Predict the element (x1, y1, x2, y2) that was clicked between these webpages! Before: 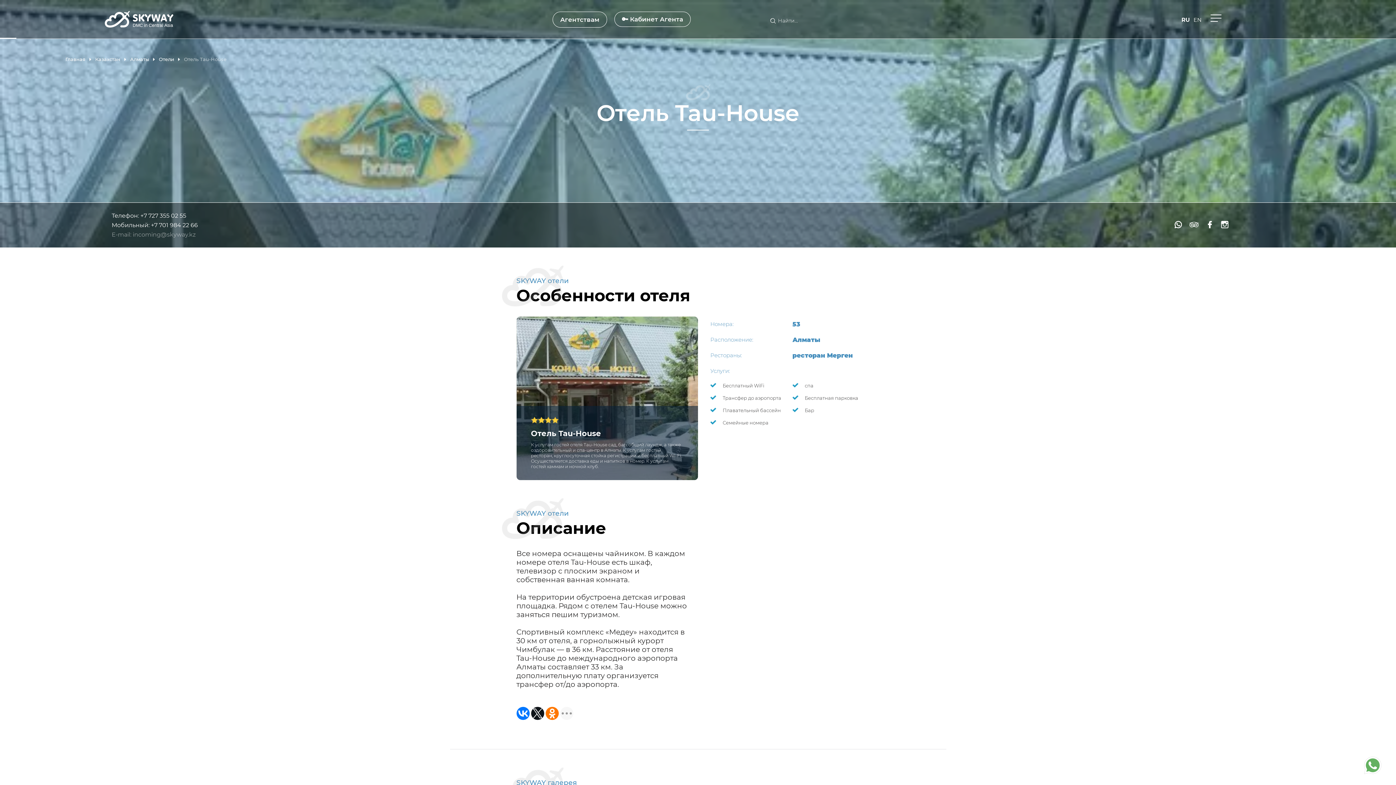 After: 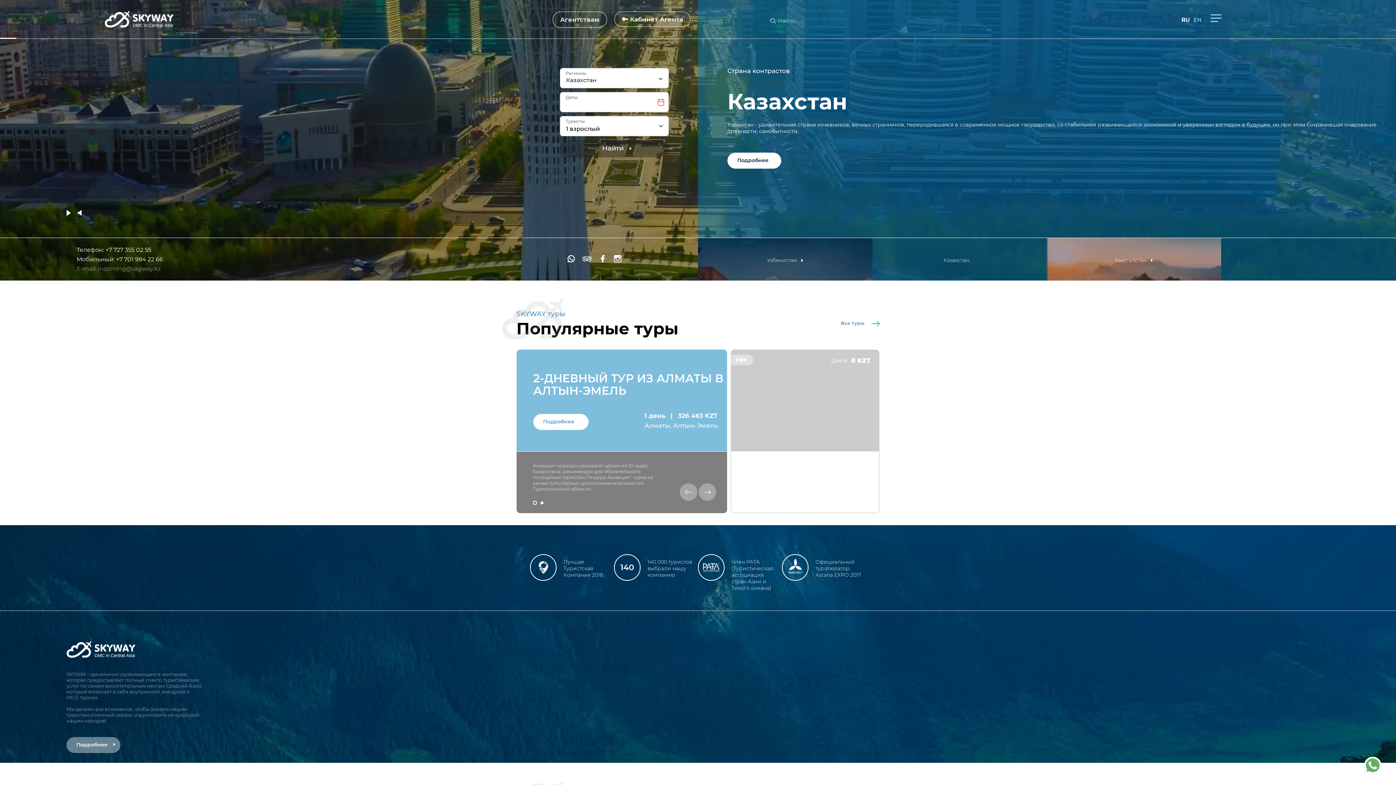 Action: bbox: (65, 56, 85, 62) label: Главная